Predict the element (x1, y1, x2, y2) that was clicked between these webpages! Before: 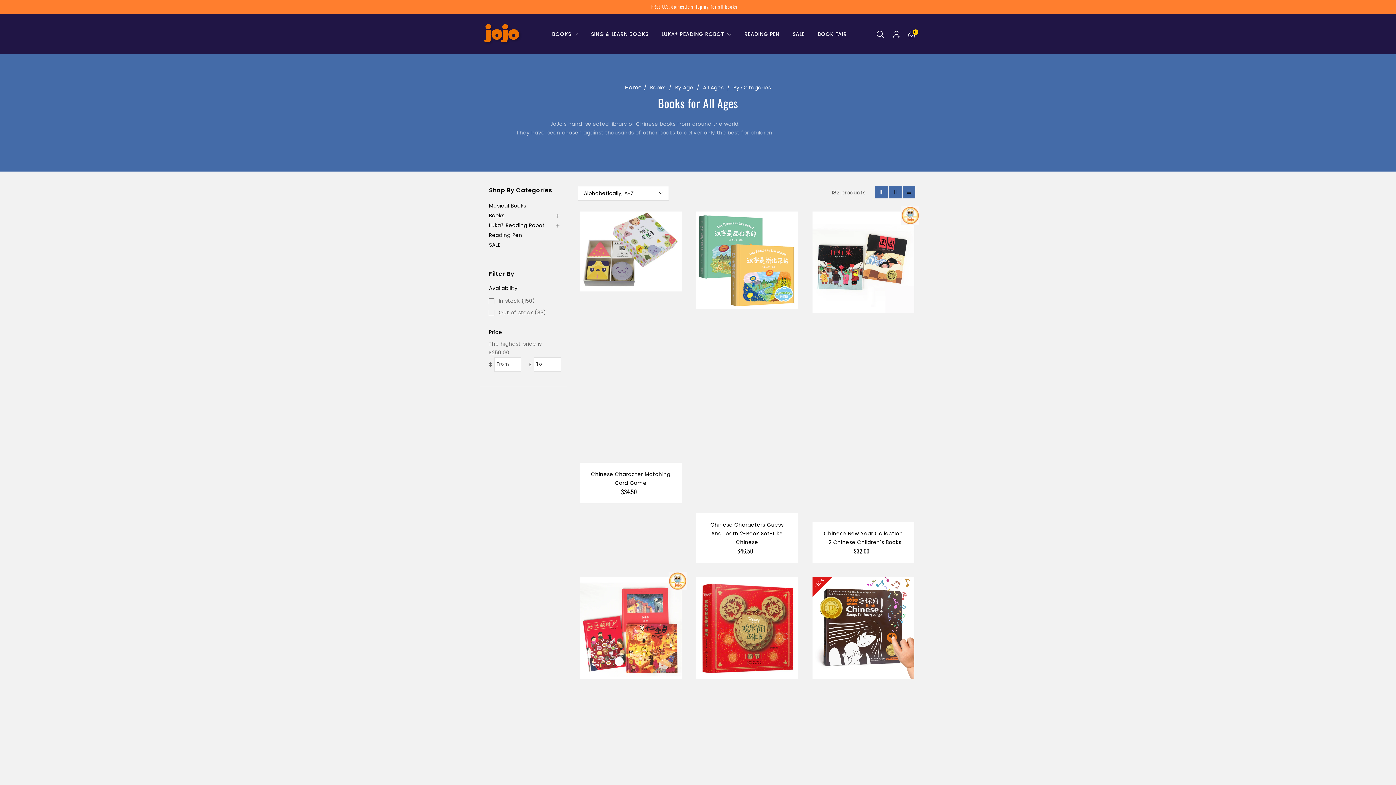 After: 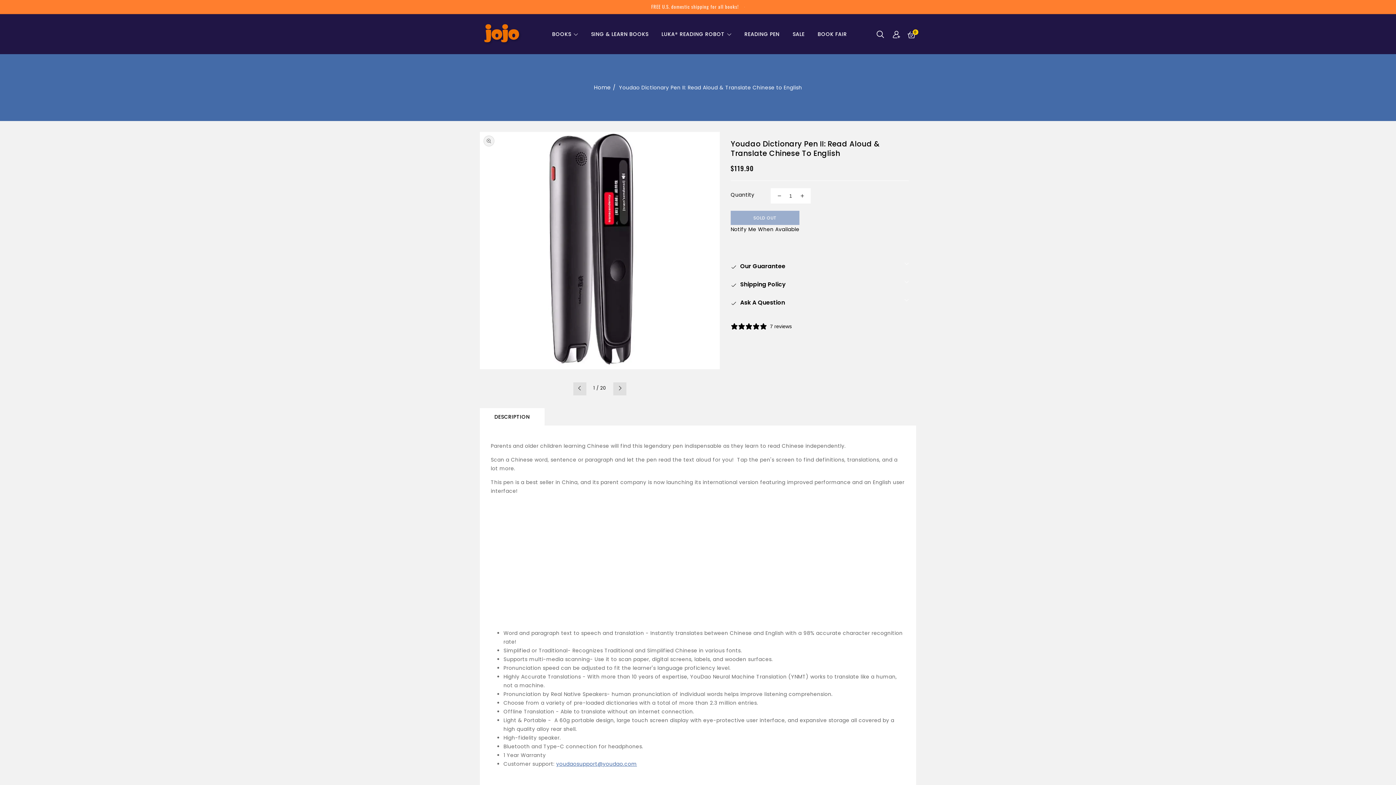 Action: bbox: (489, 231, 522, 238) label: Reading Pen